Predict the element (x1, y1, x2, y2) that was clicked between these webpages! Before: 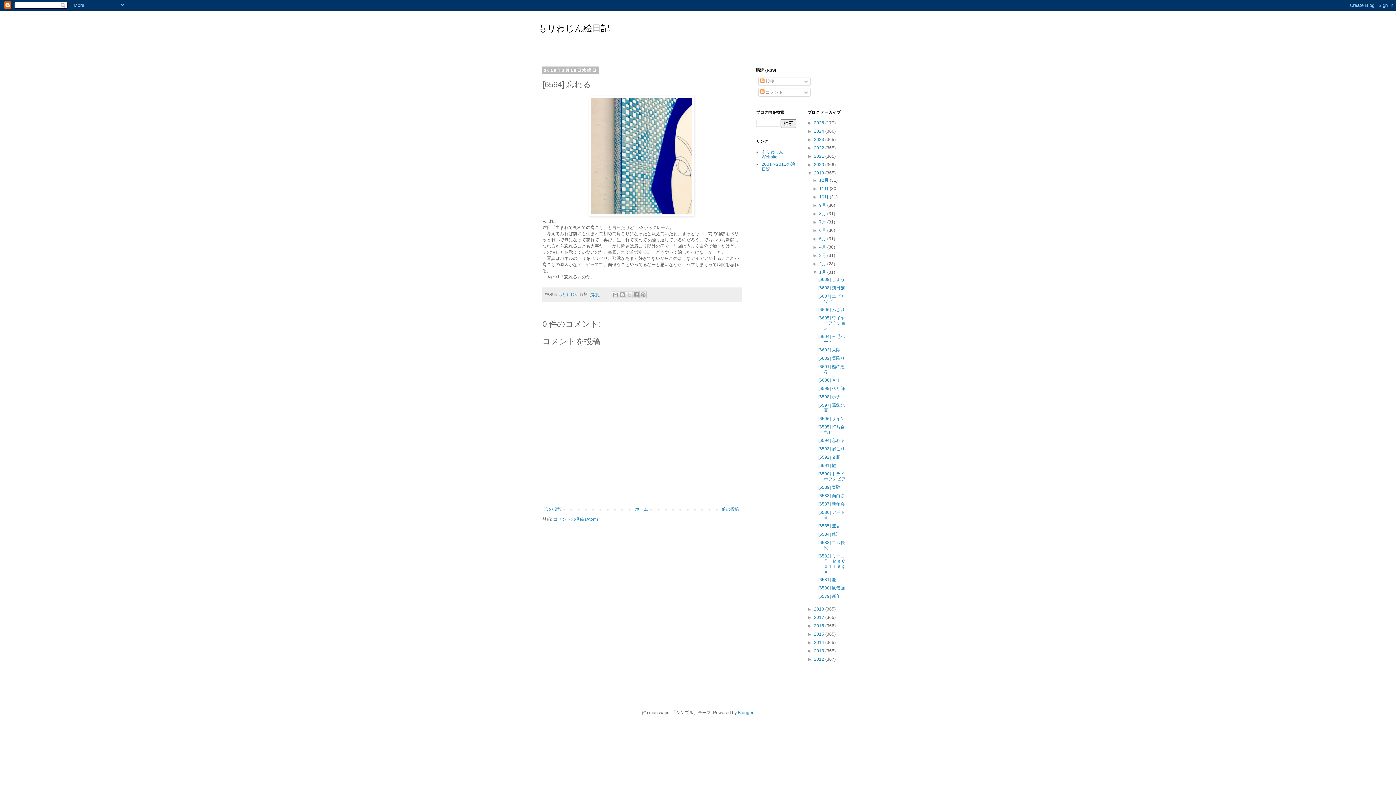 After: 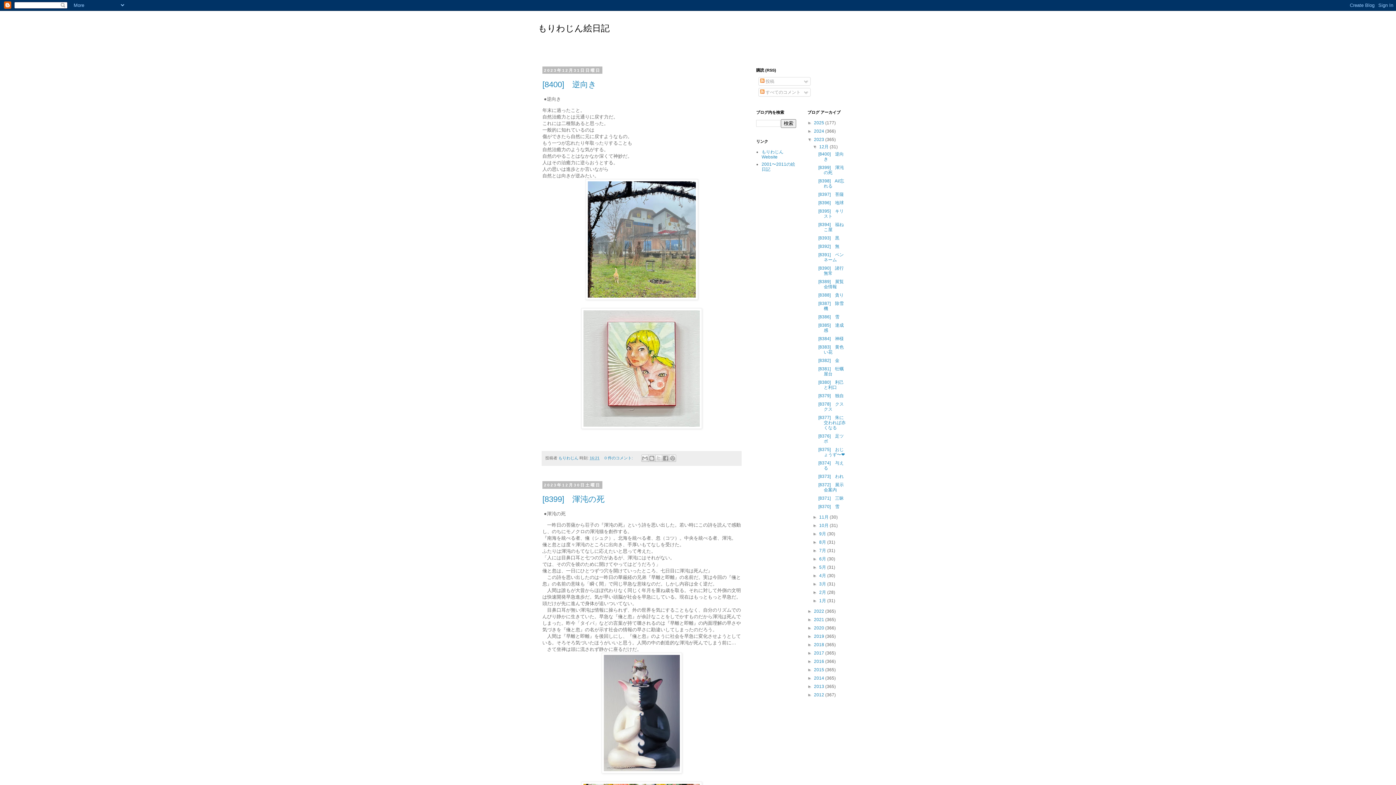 Action: label: 2023  bbox: (814, 137, 825, 142)